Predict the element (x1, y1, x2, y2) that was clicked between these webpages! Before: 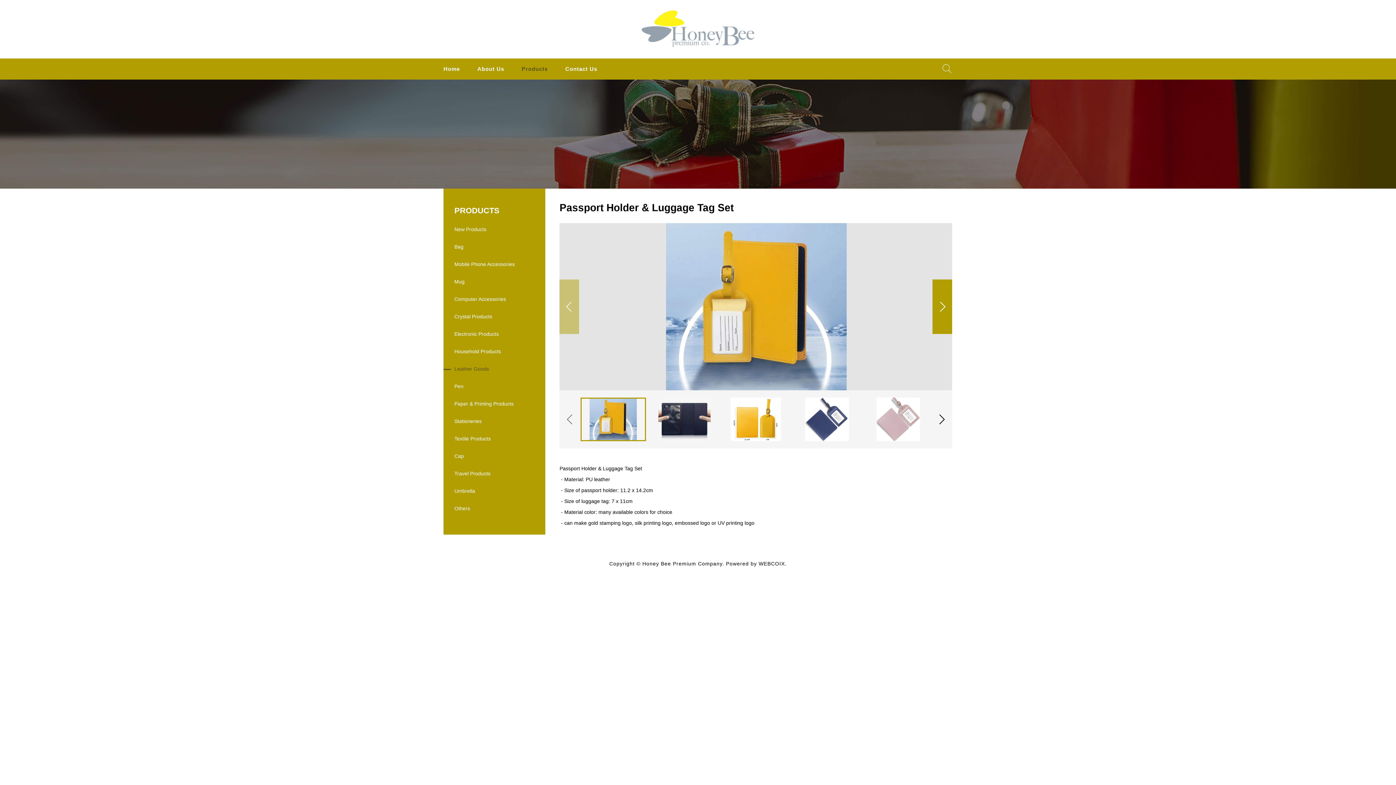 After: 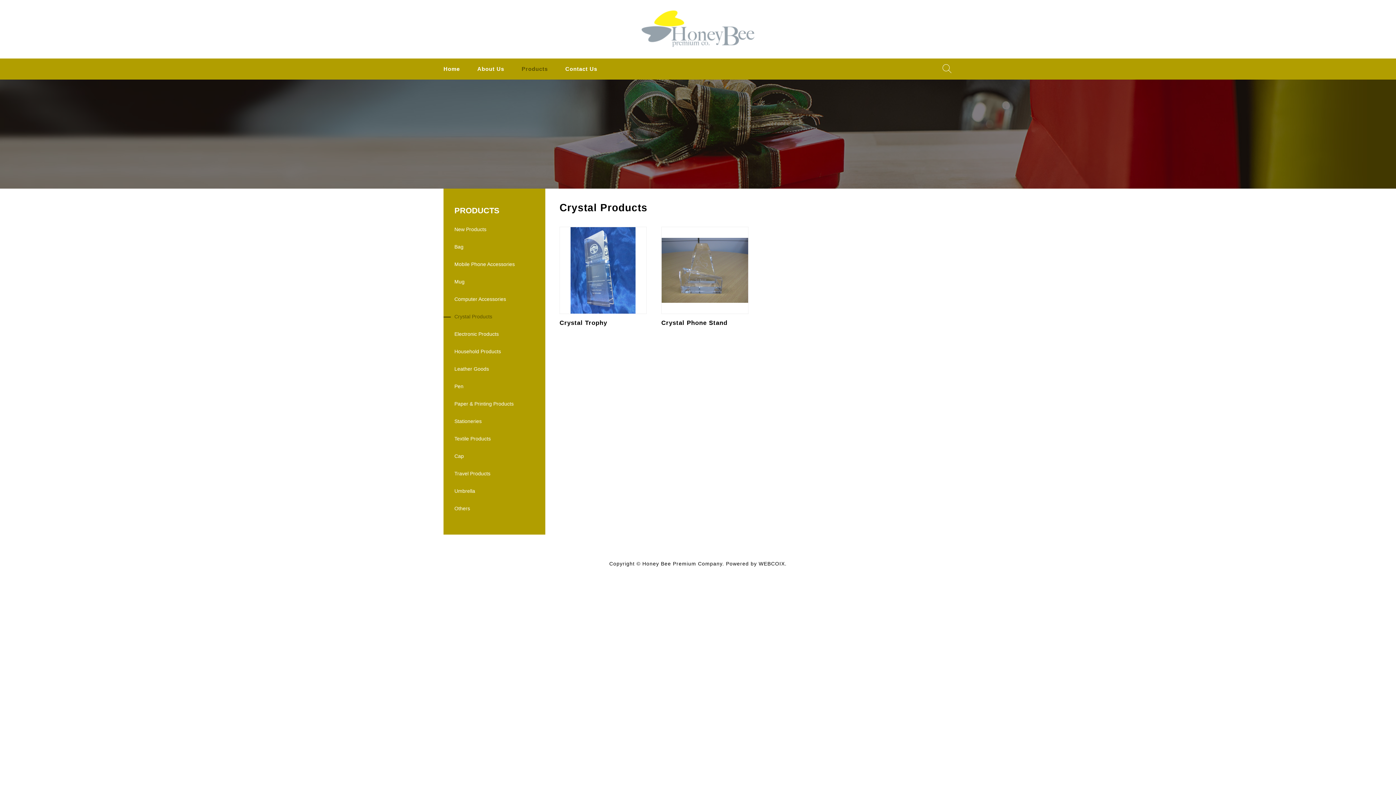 Action: label: Crystal Products bbox: (443, 308, 545, 325)